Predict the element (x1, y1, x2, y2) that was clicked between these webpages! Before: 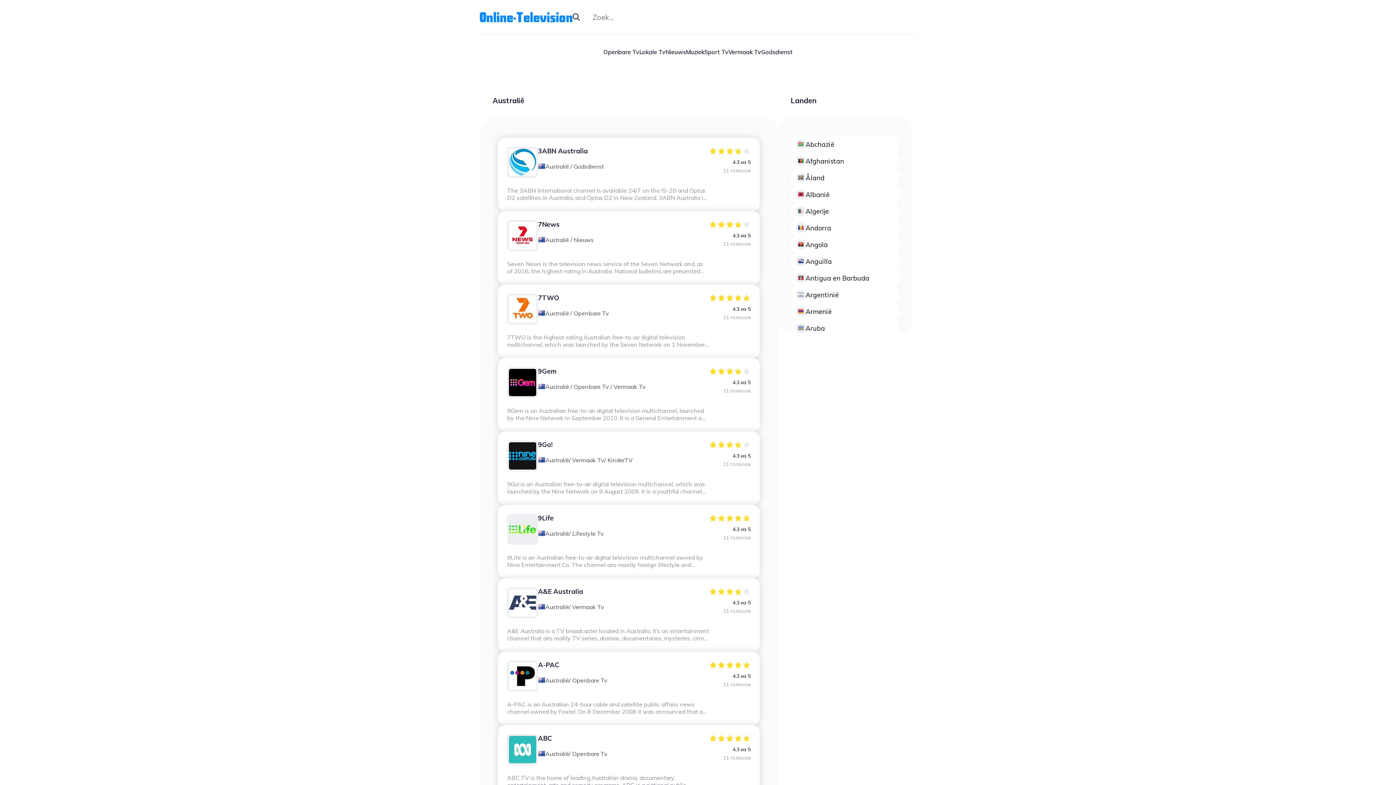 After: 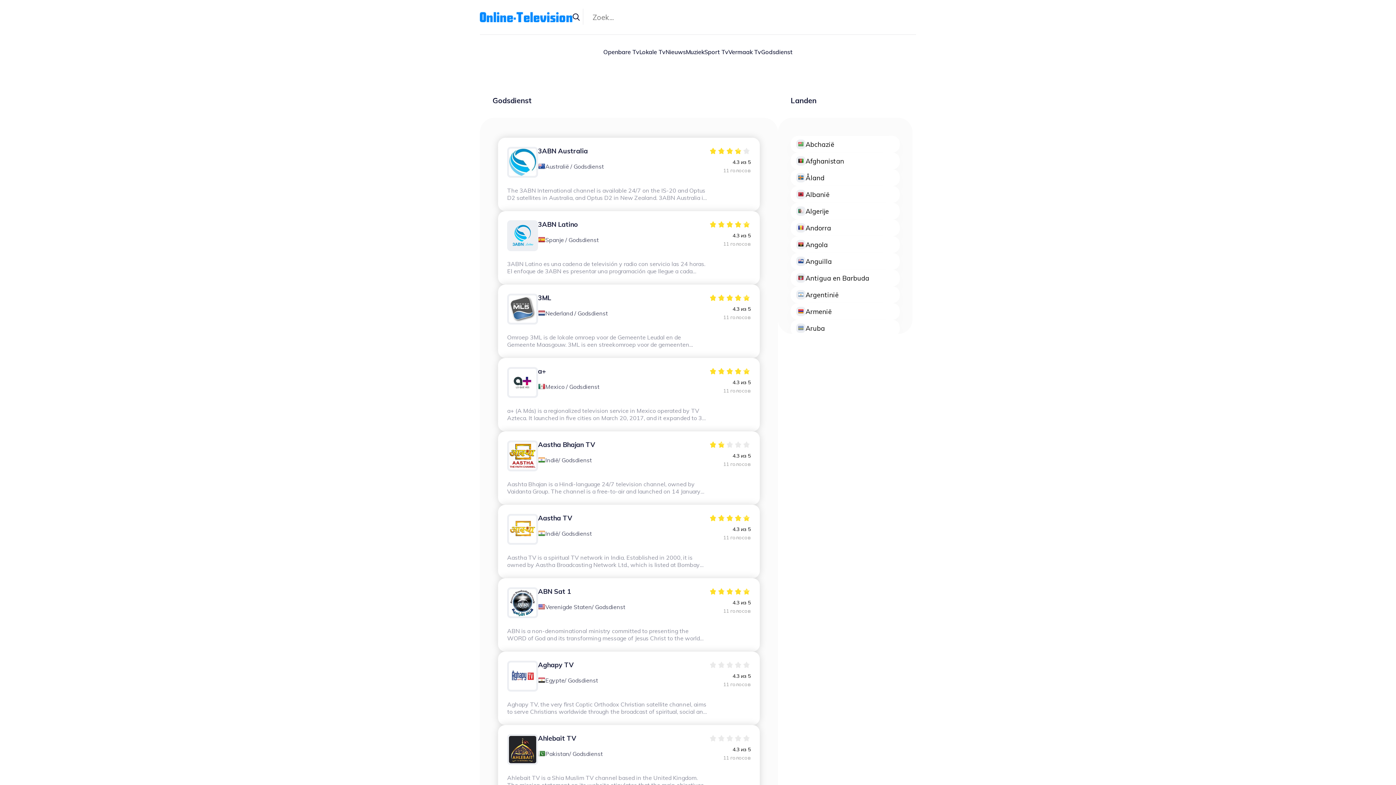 Action: bbox: (573, 162, 604, 170) label: Godsdienst